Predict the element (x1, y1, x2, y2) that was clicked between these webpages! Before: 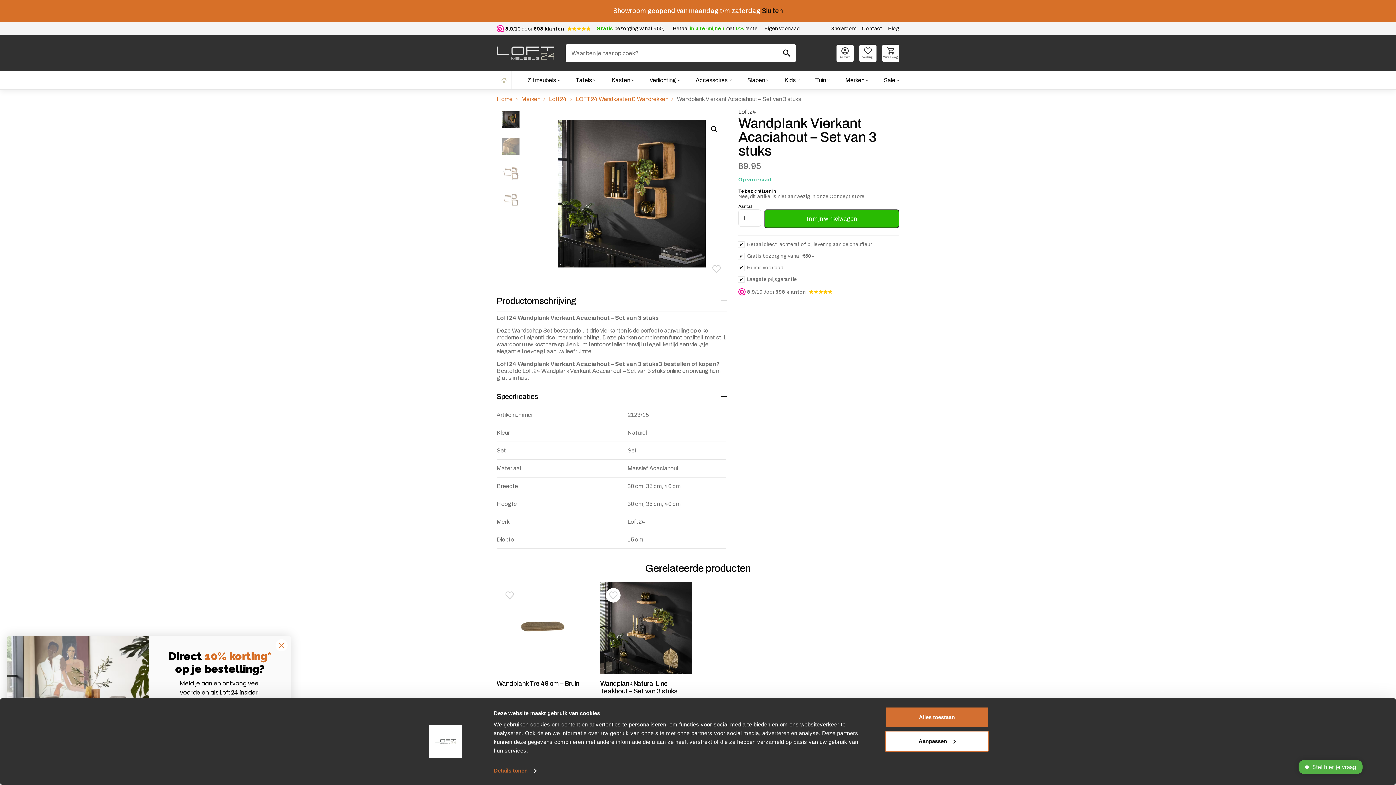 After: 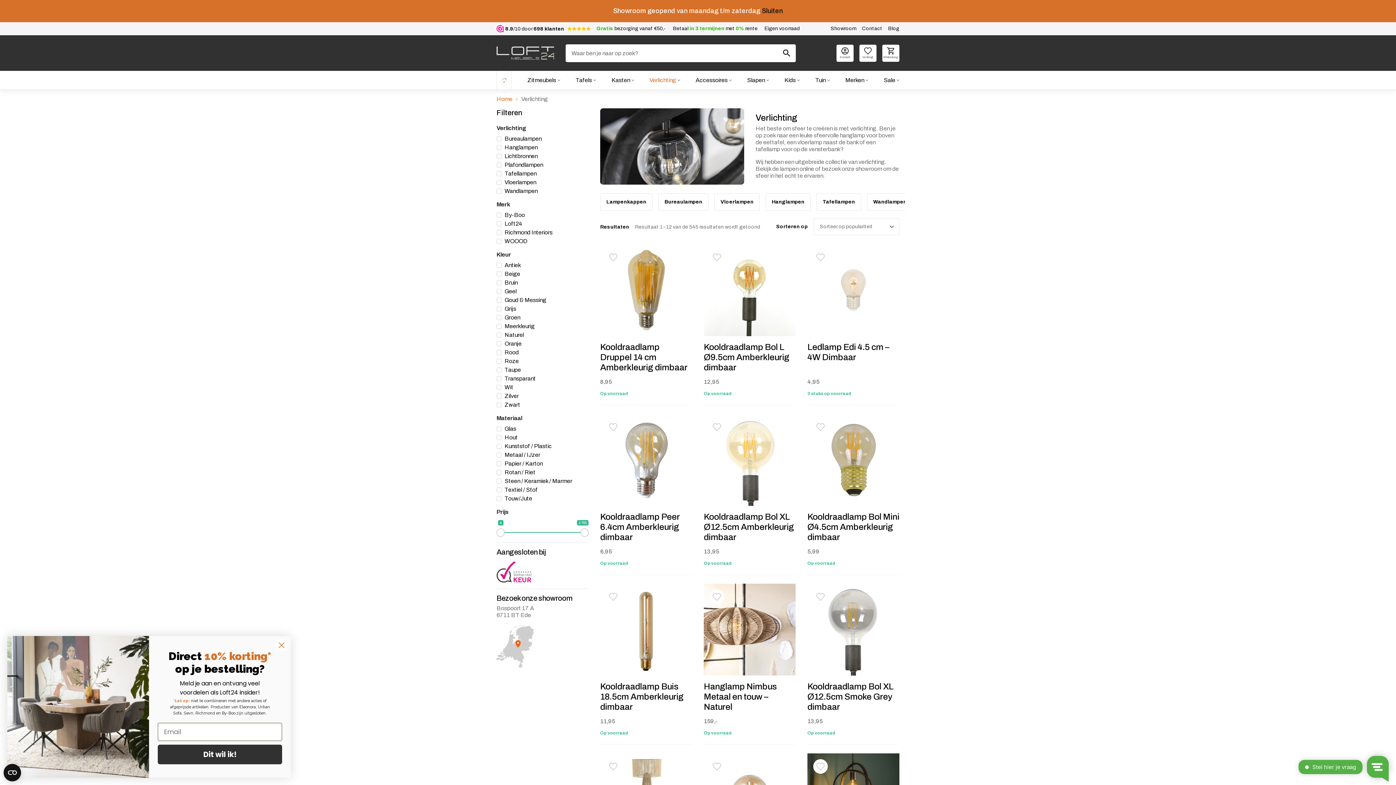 Action: label: Verlichting bbox: (649, 70, 680, 89)